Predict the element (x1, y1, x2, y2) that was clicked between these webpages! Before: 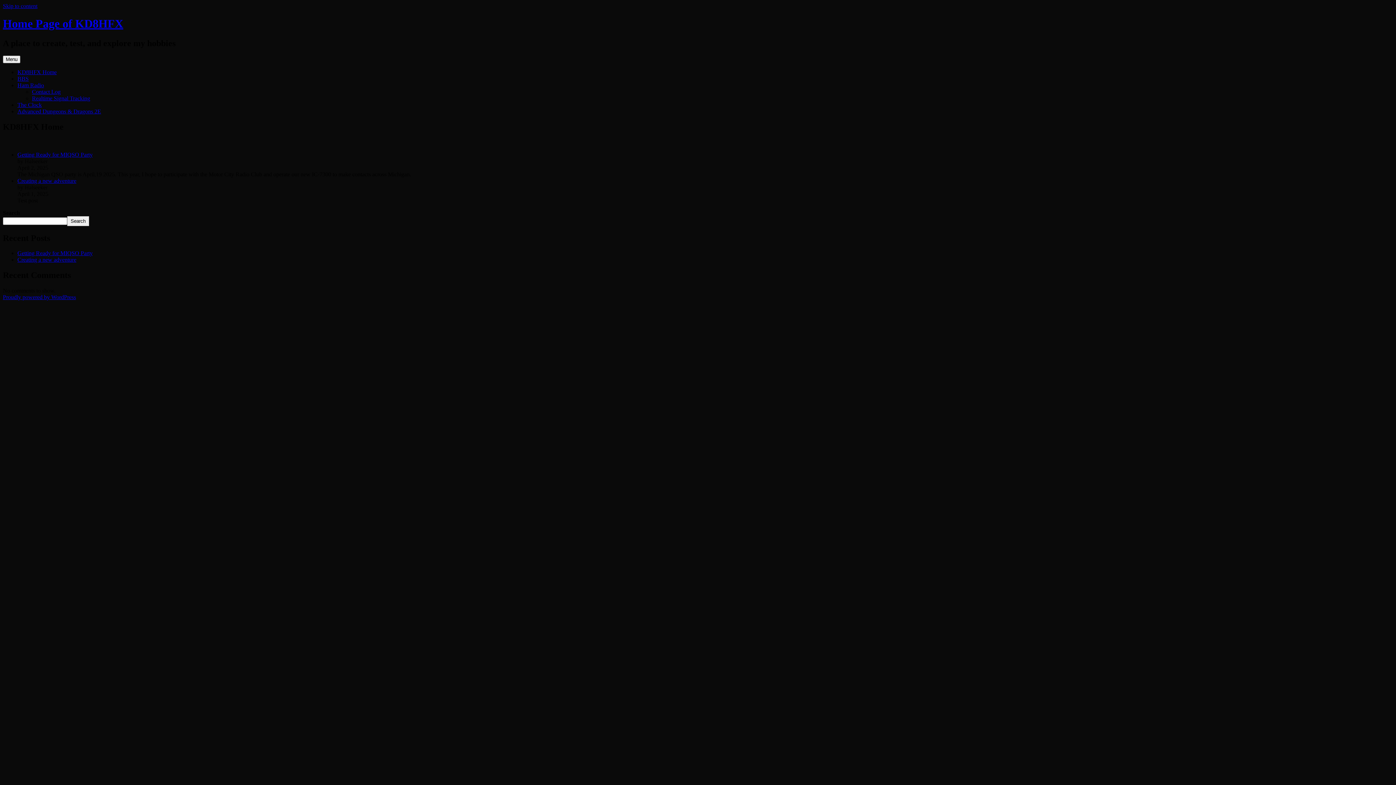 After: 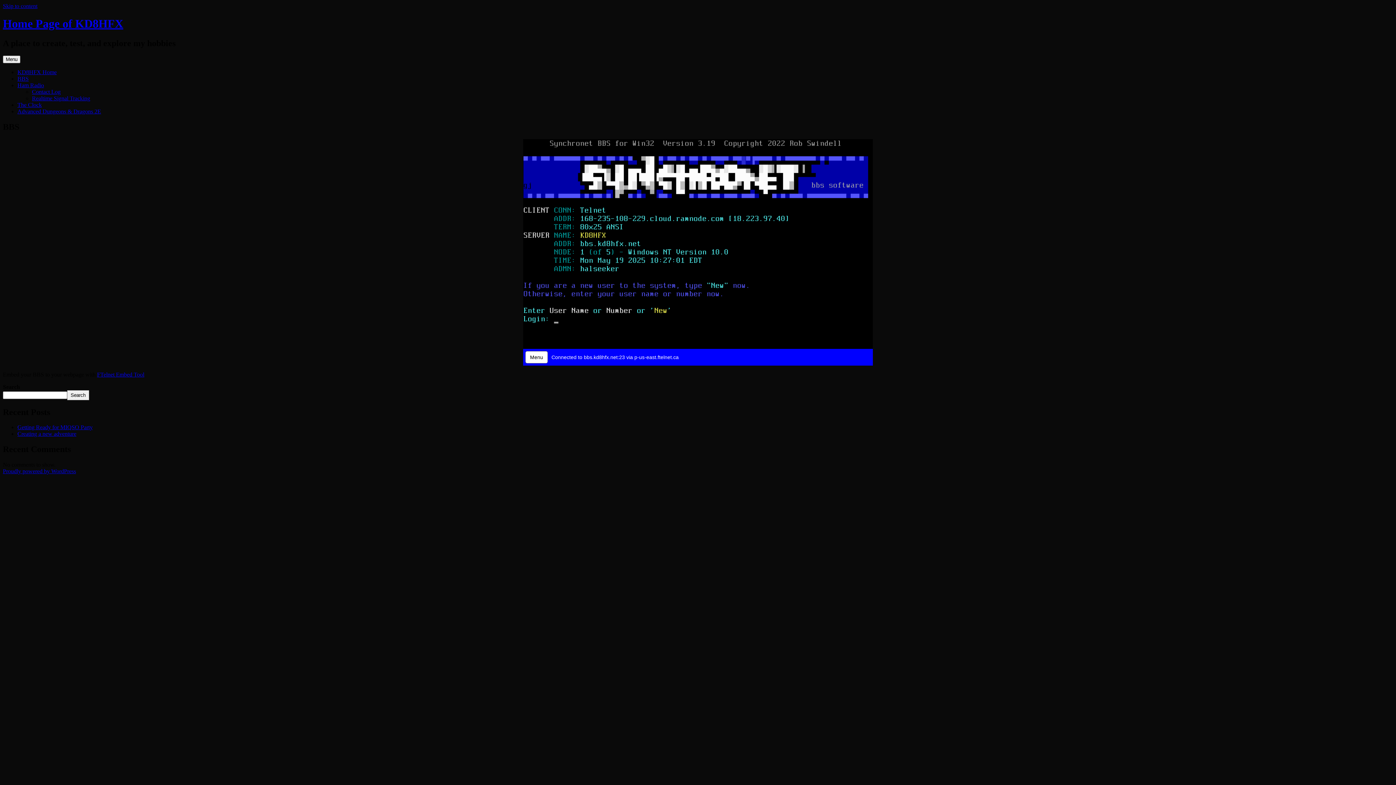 Action: label: BBS bbox: (17, 75, 28, 81)